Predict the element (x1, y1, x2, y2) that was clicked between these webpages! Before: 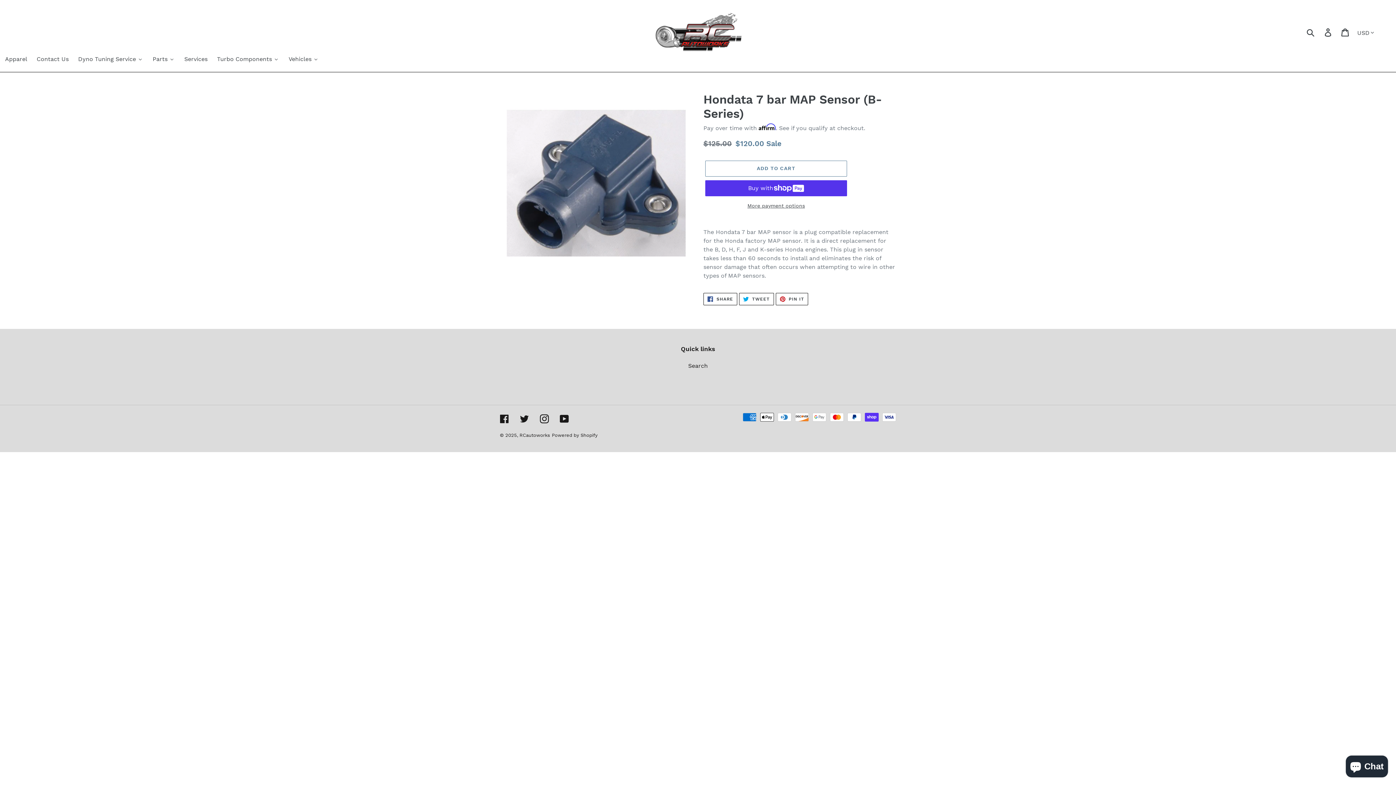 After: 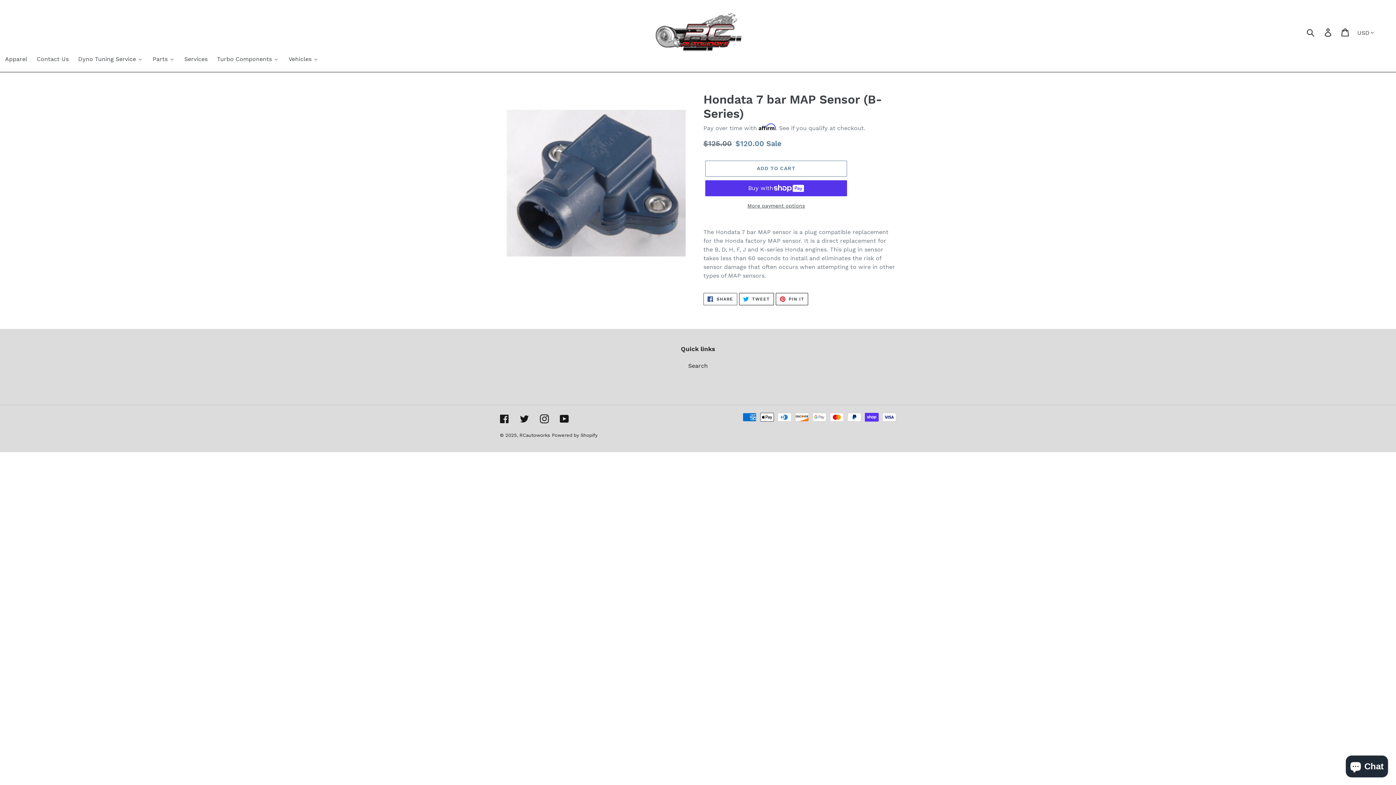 Action: label:  SHARE
SHARE ON FACEBOOK bbox: (703, 292, 737, 305)